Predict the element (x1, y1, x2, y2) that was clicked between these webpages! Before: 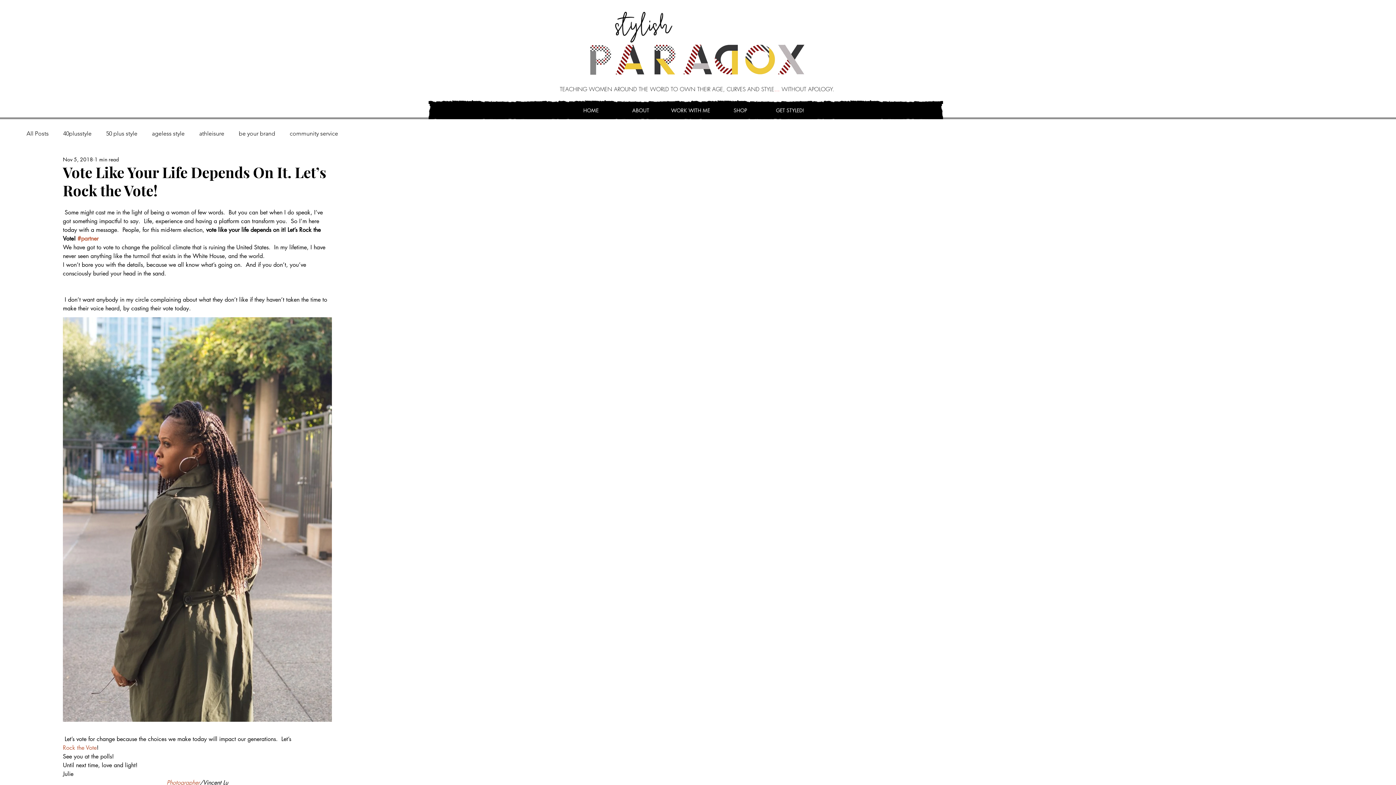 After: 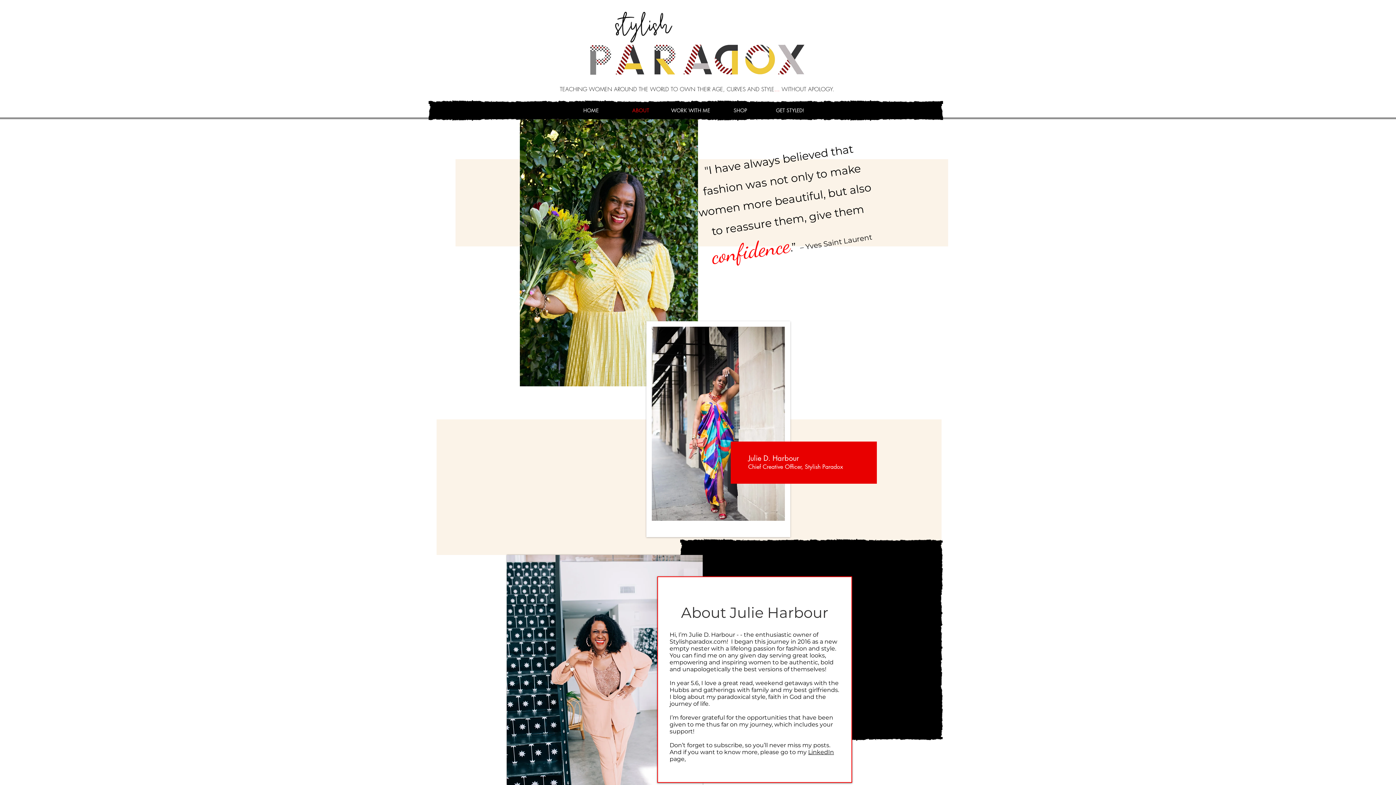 Action: label: ABOUT bbox: (616, 101, 665, 119)